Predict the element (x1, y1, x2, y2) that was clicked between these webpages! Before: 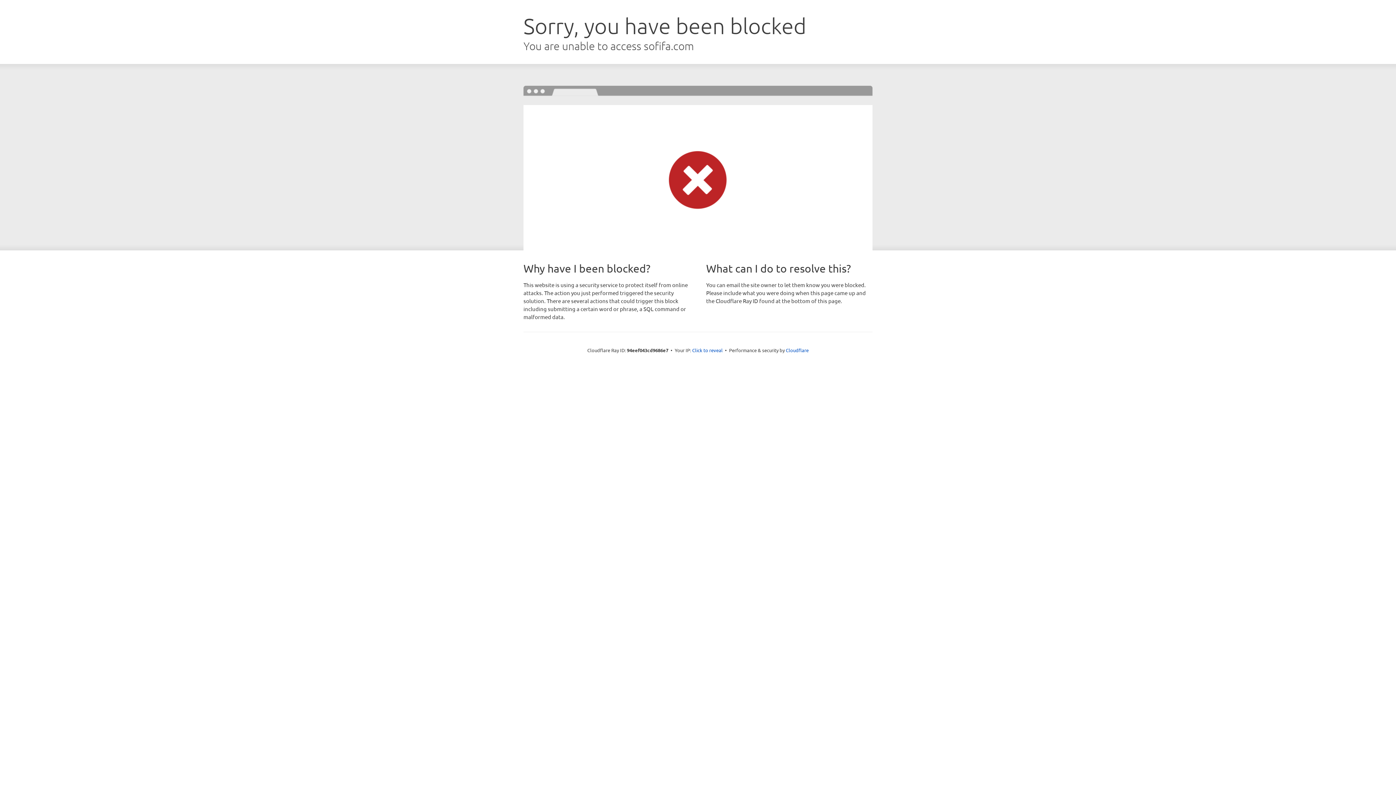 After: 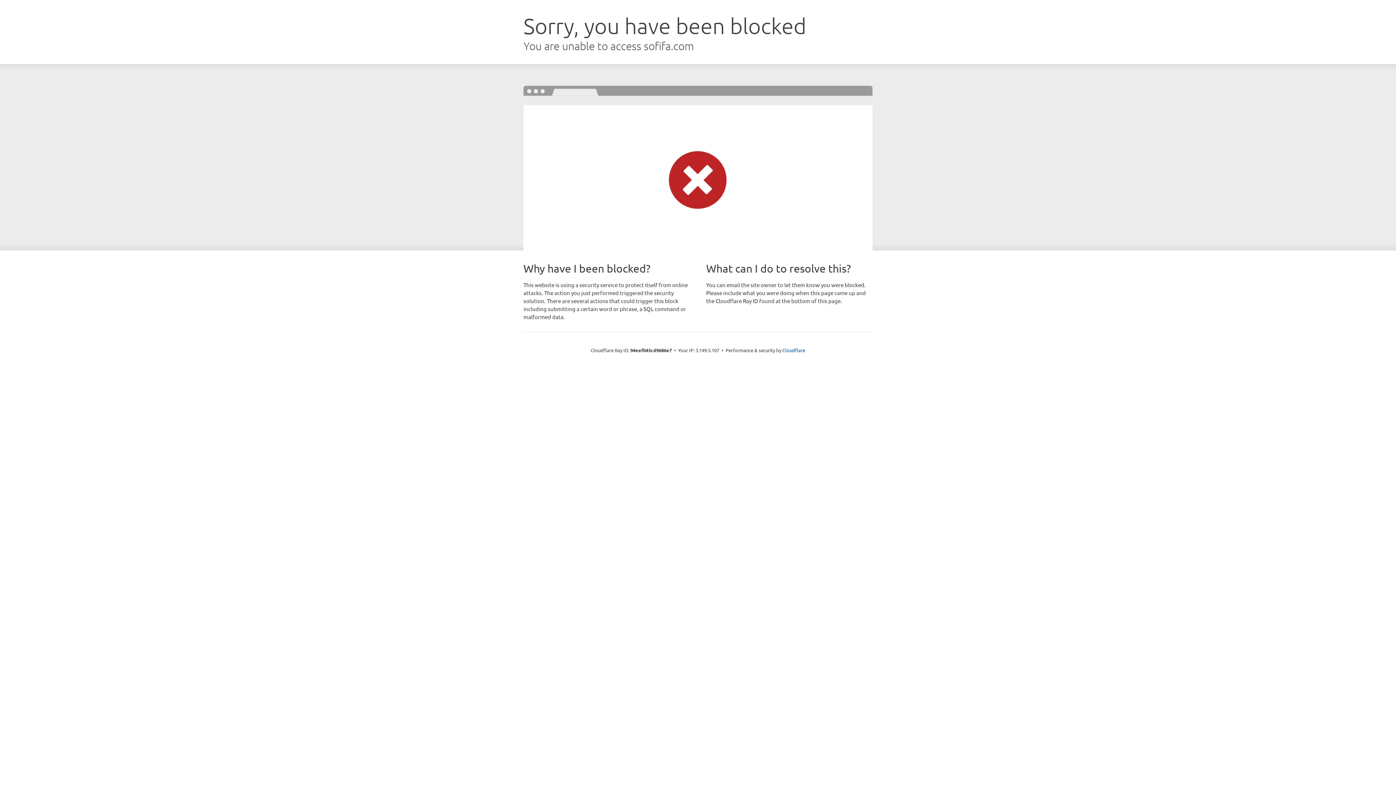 Action: bbox: (692, 346, 722, 353) label: Click to reveal